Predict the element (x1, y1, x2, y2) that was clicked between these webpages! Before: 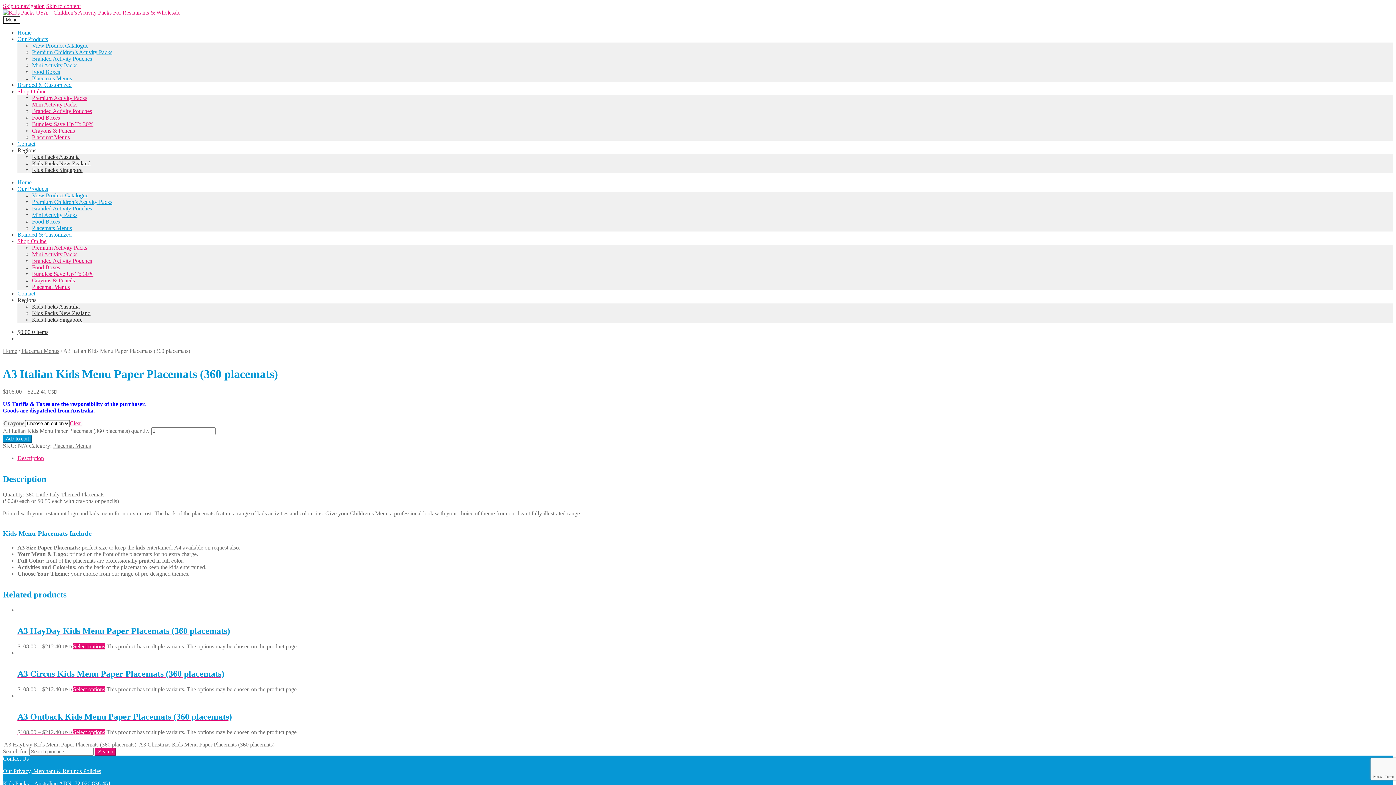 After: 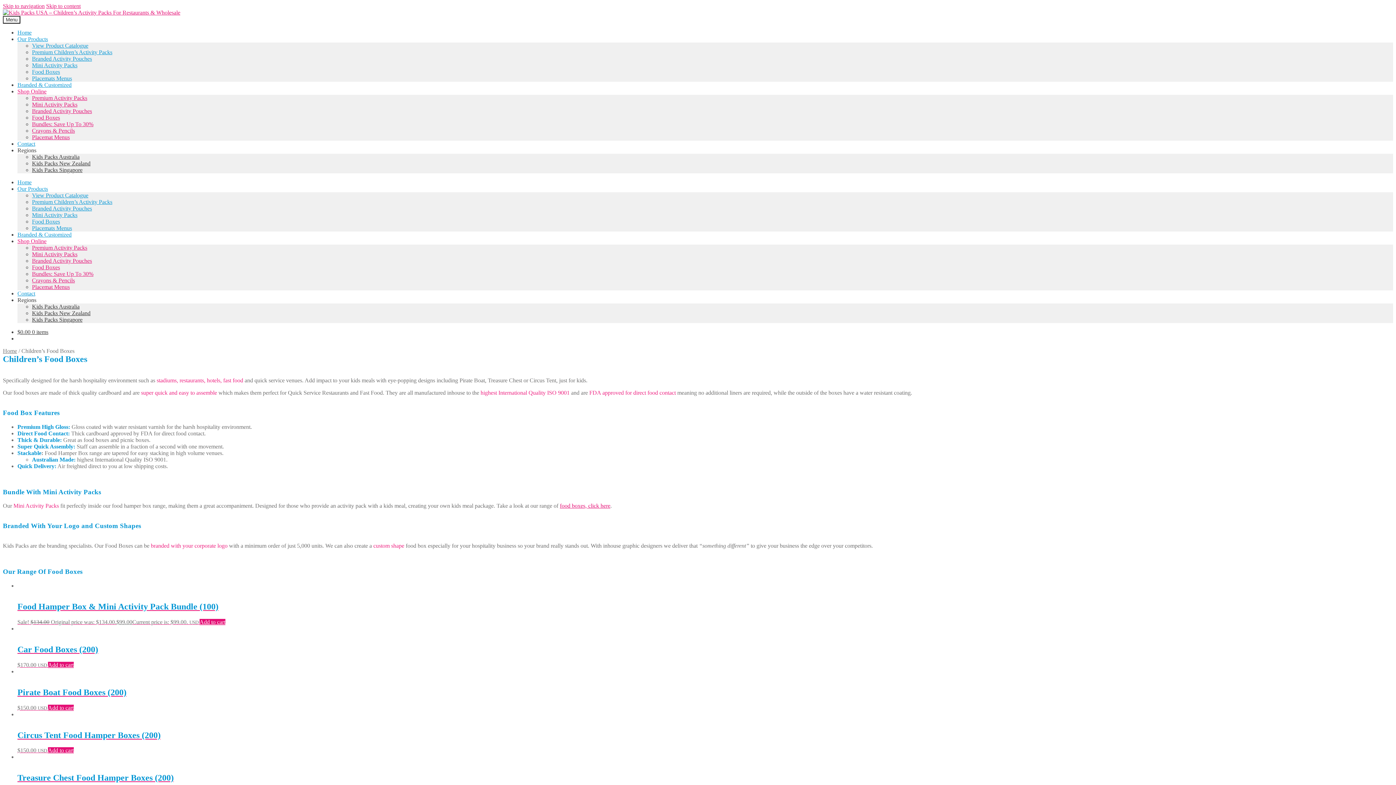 Action: label: Food Boxes bbox: (32, 68, 60, 74)